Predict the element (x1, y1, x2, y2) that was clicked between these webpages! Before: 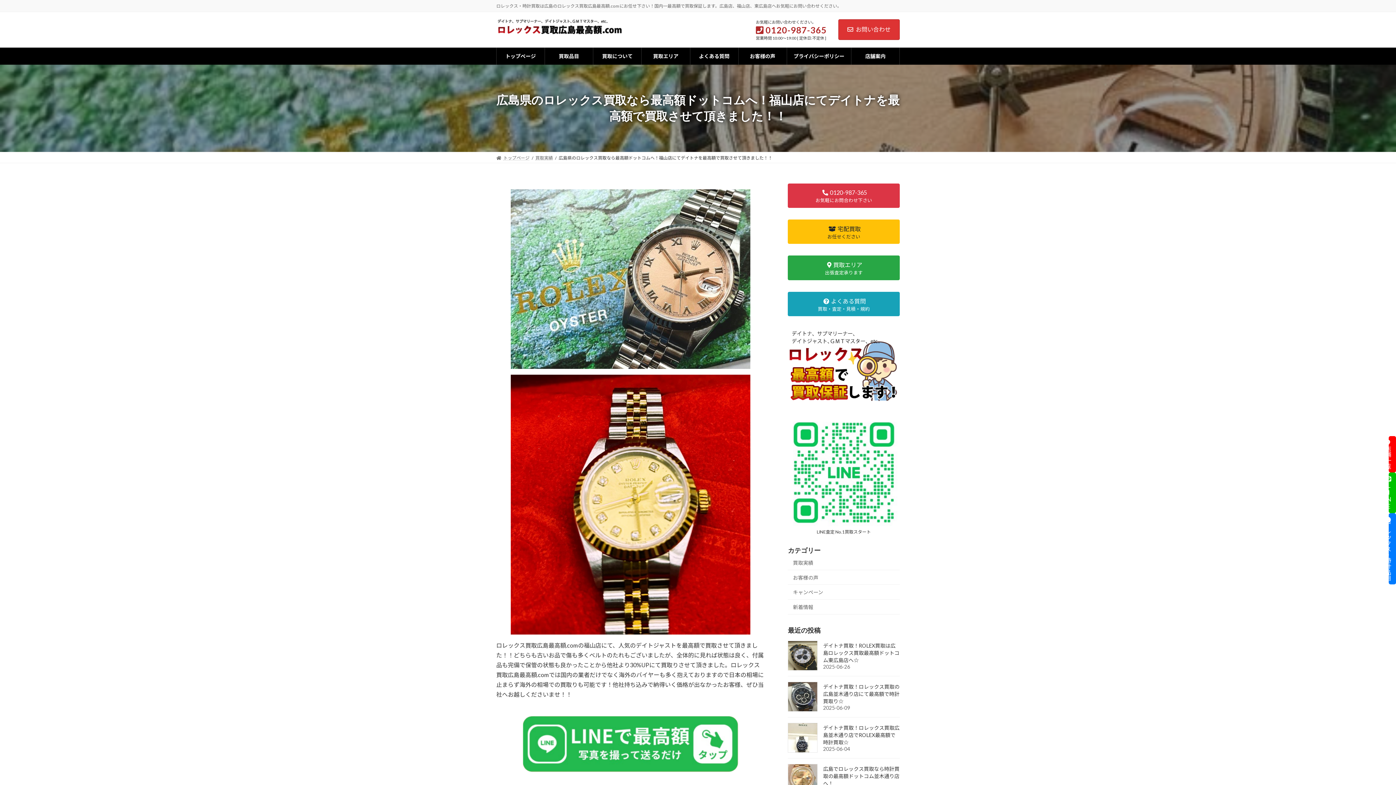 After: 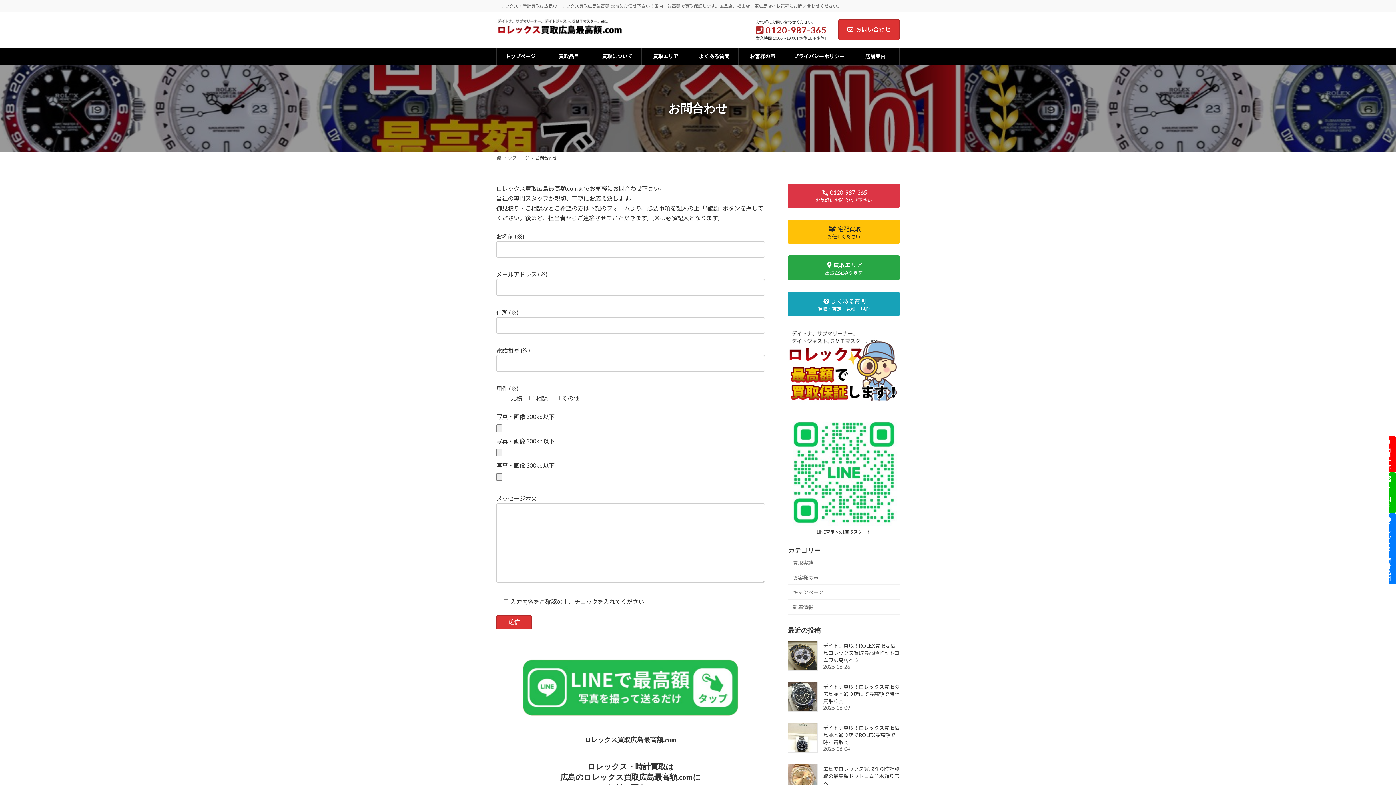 Action: bbox: (838, 19, 900, 40) label: お問い合わせ